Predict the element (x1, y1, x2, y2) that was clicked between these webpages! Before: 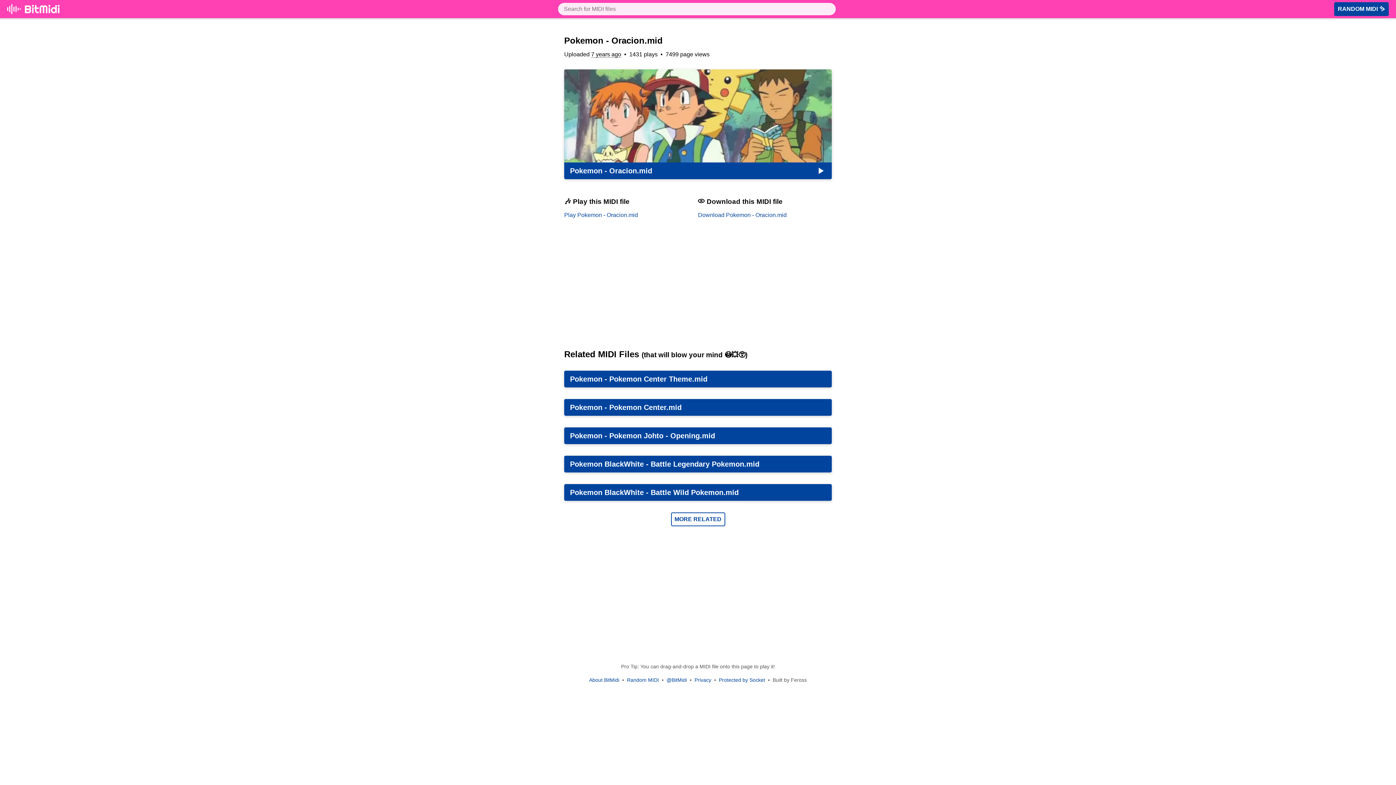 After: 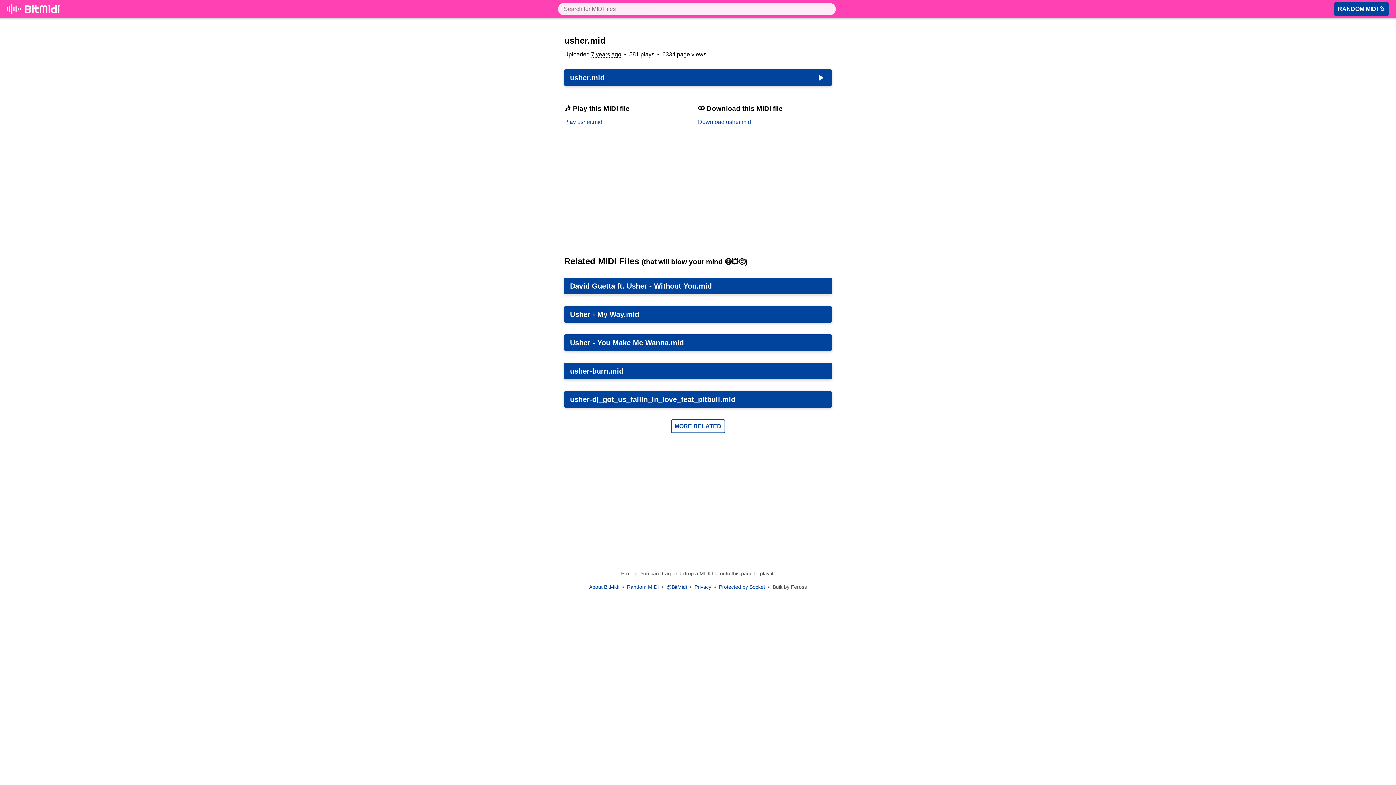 Action: label: Random MIDI bbox: (627, 677, 659, 683)